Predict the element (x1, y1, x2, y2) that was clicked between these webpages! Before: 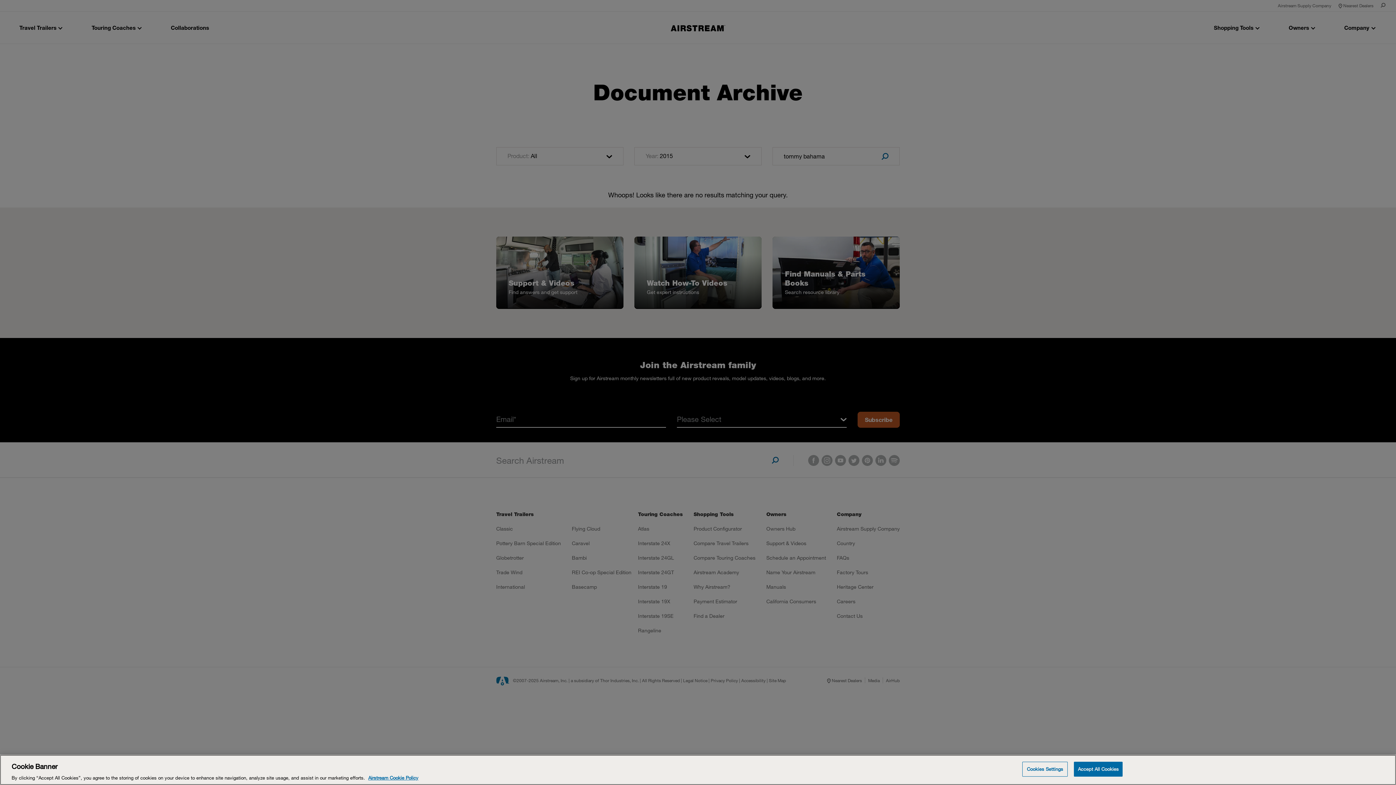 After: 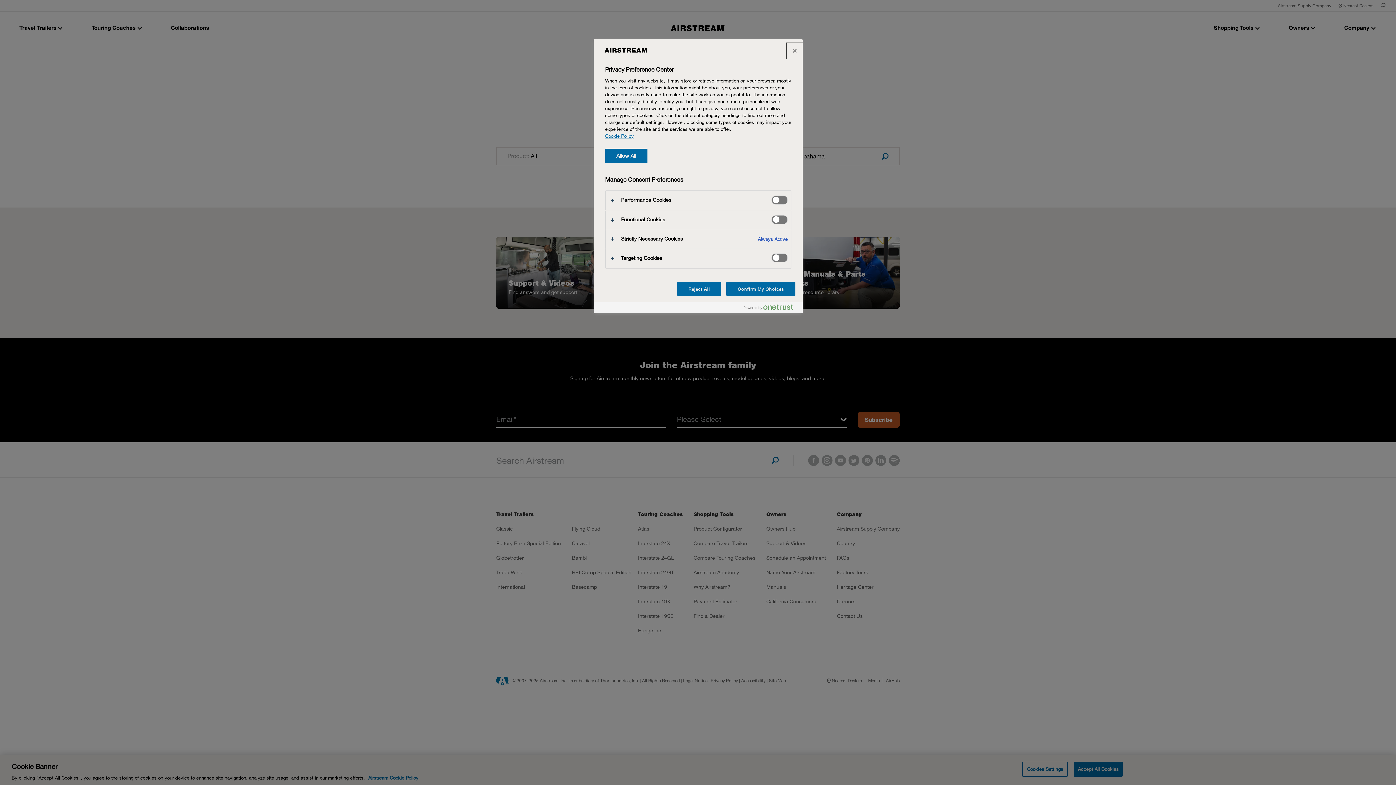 Action: label: Cookies Settings bbox: (1022, 762, 1068, 776)